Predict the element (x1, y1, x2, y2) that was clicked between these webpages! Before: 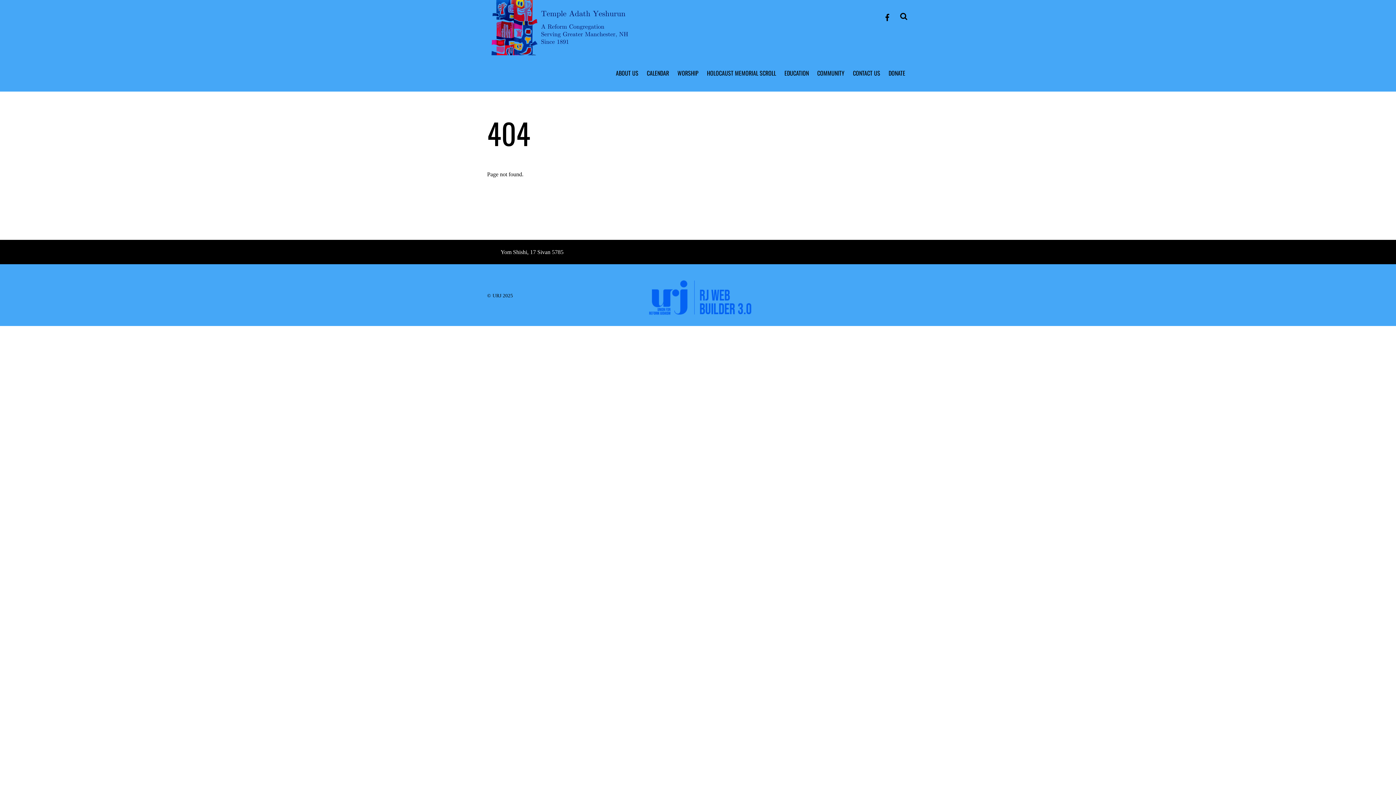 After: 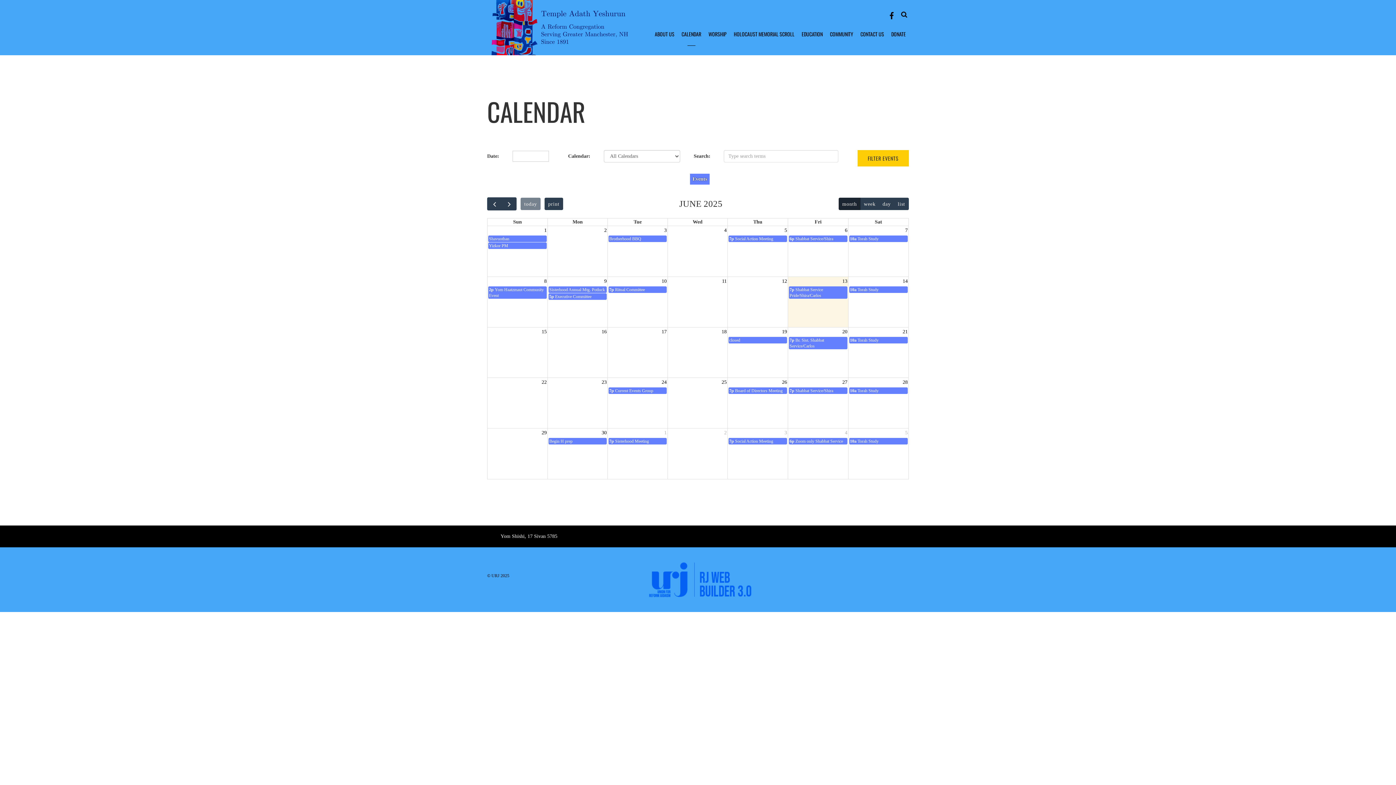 Action: bbox: (643, 56, 672, 91) label: CALENDAR